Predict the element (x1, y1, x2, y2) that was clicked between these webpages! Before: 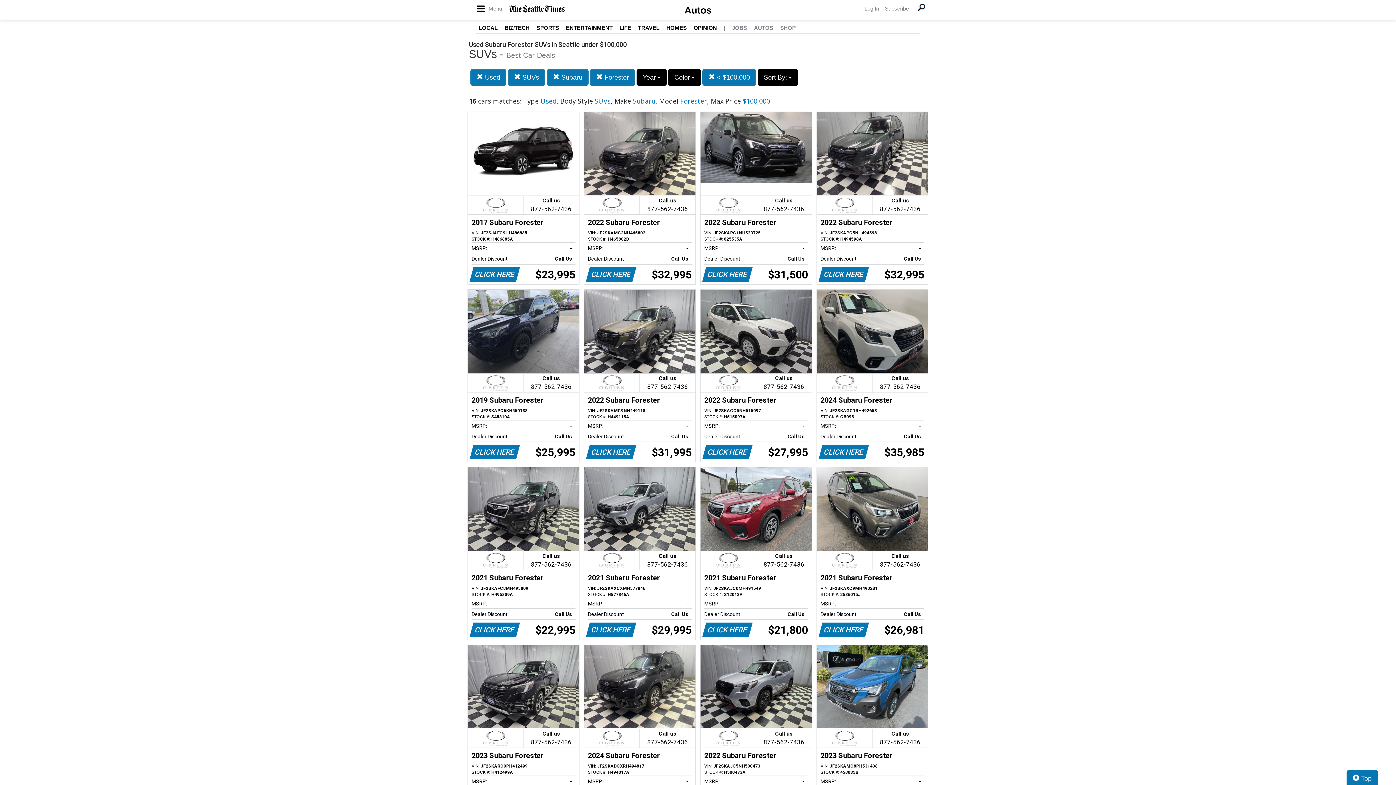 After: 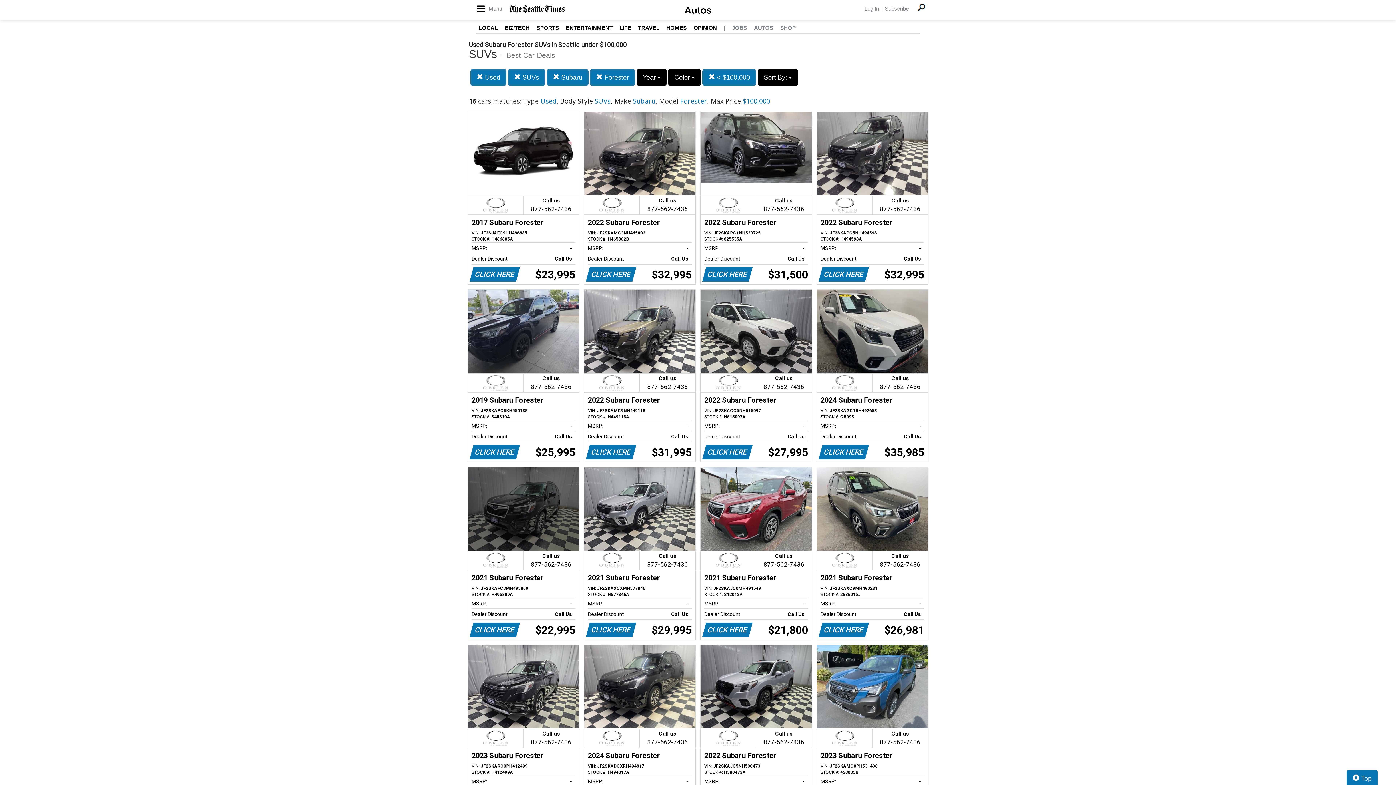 Action: label: Call us

877-562-7436
2021 Subaru Forester
VIN: JF2SKAFC8MH495809
STOCK #: H495809A
MSRP:
-   
Dealer Discount
Call Us   
CLICK HERE
$22,995 bbox: (468, 467, 579, 639)